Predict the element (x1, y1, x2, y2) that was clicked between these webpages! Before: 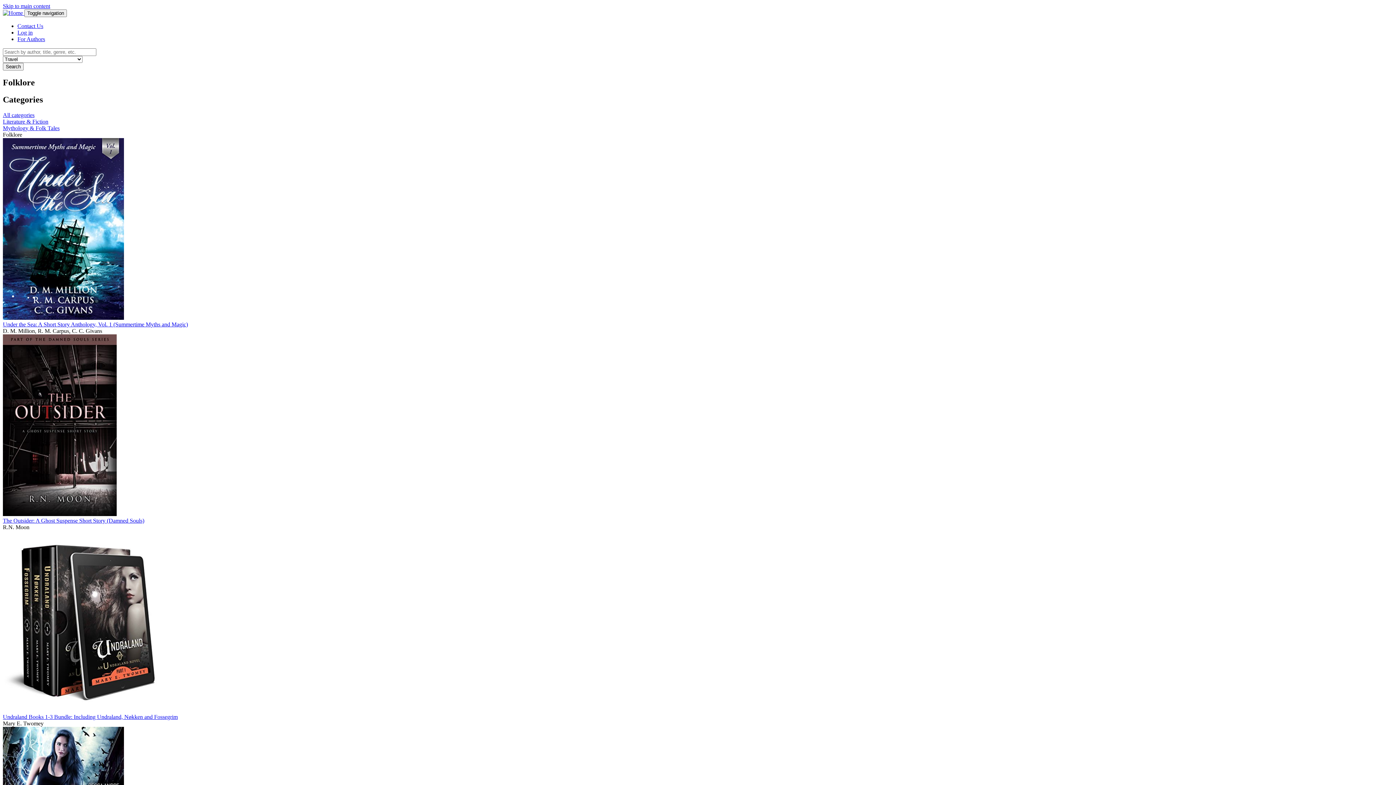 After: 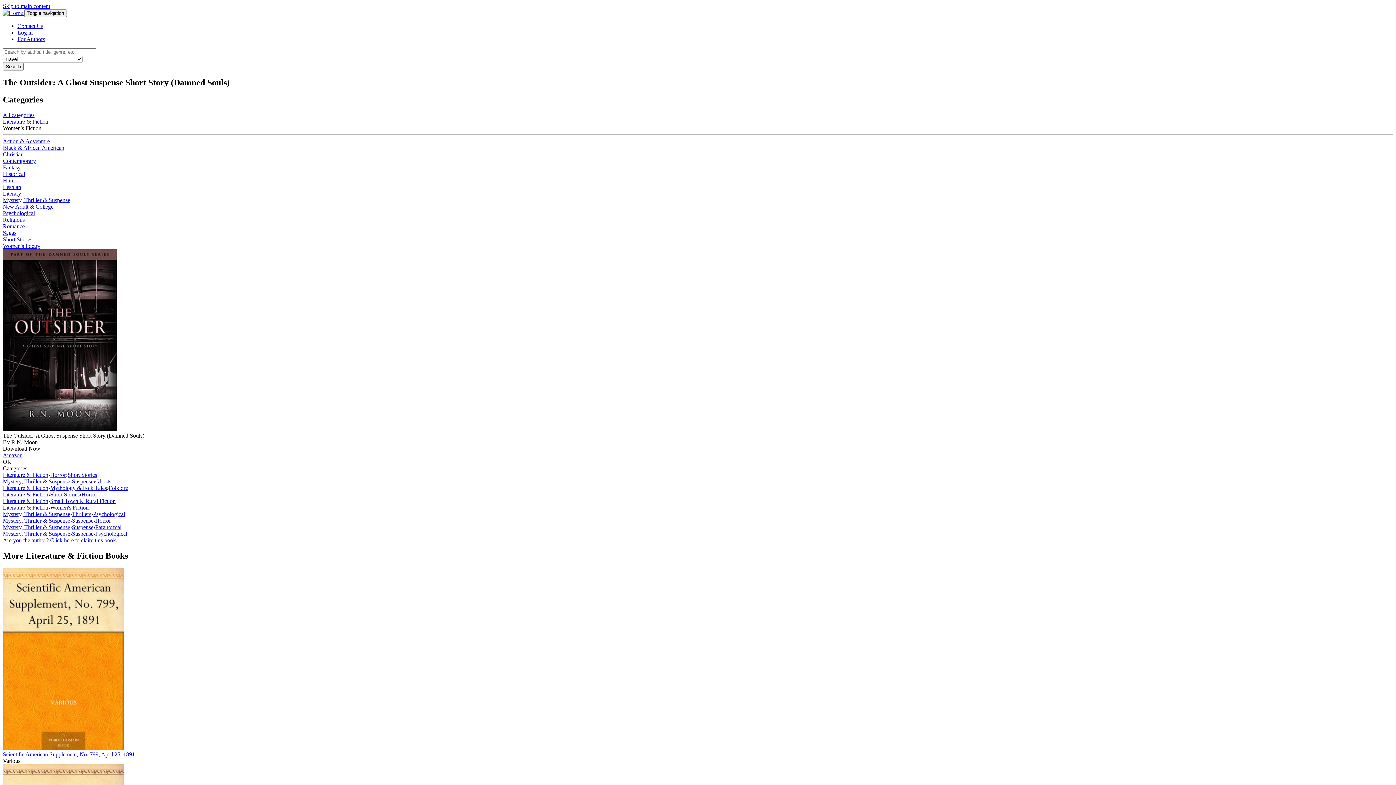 Action: label: The Outsider: A Ghost Suspense Short Story (Damned Souls) bbox: (2, 517, 144, 523)